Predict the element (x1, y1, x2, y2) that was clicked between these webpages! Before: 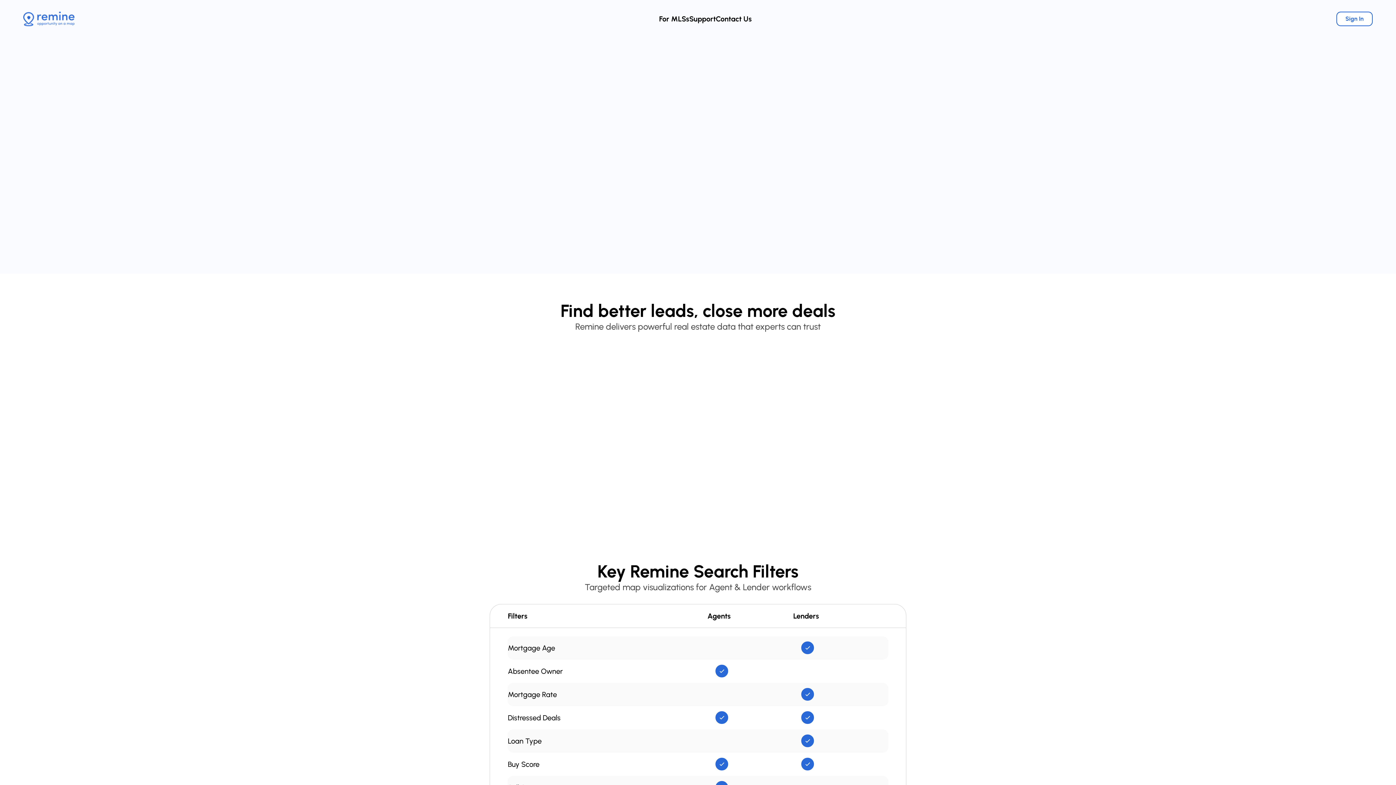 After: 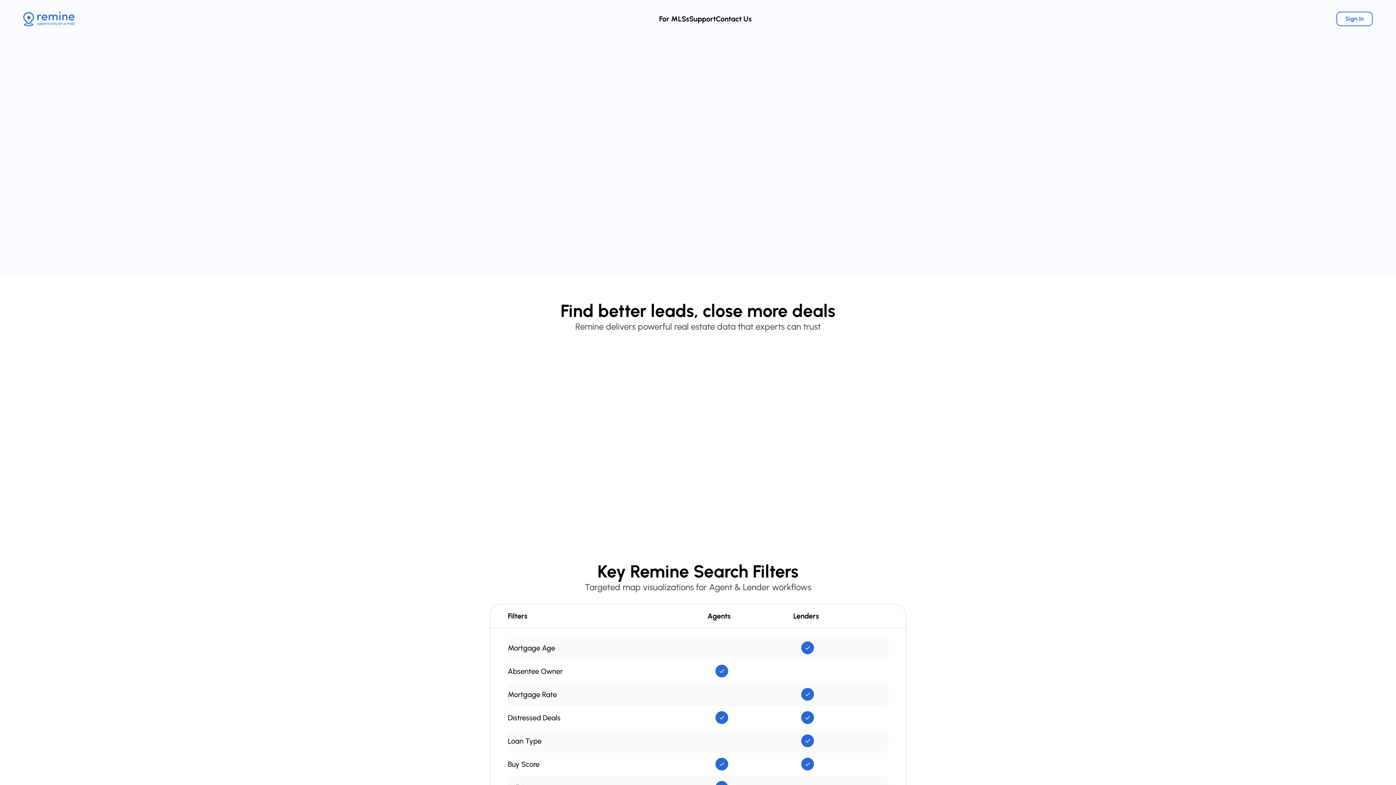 Action: bbox: (447, 157, 485, 170) label: Sign Up